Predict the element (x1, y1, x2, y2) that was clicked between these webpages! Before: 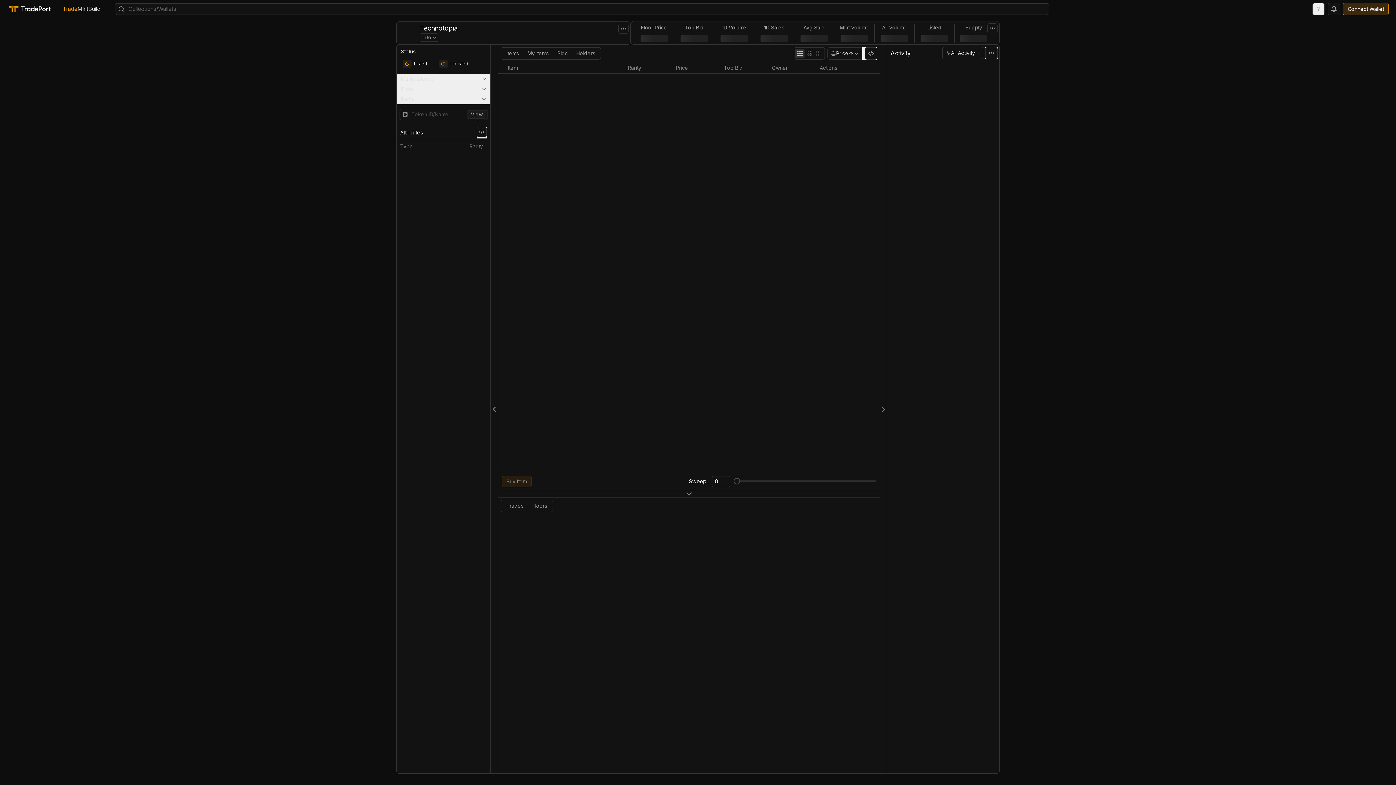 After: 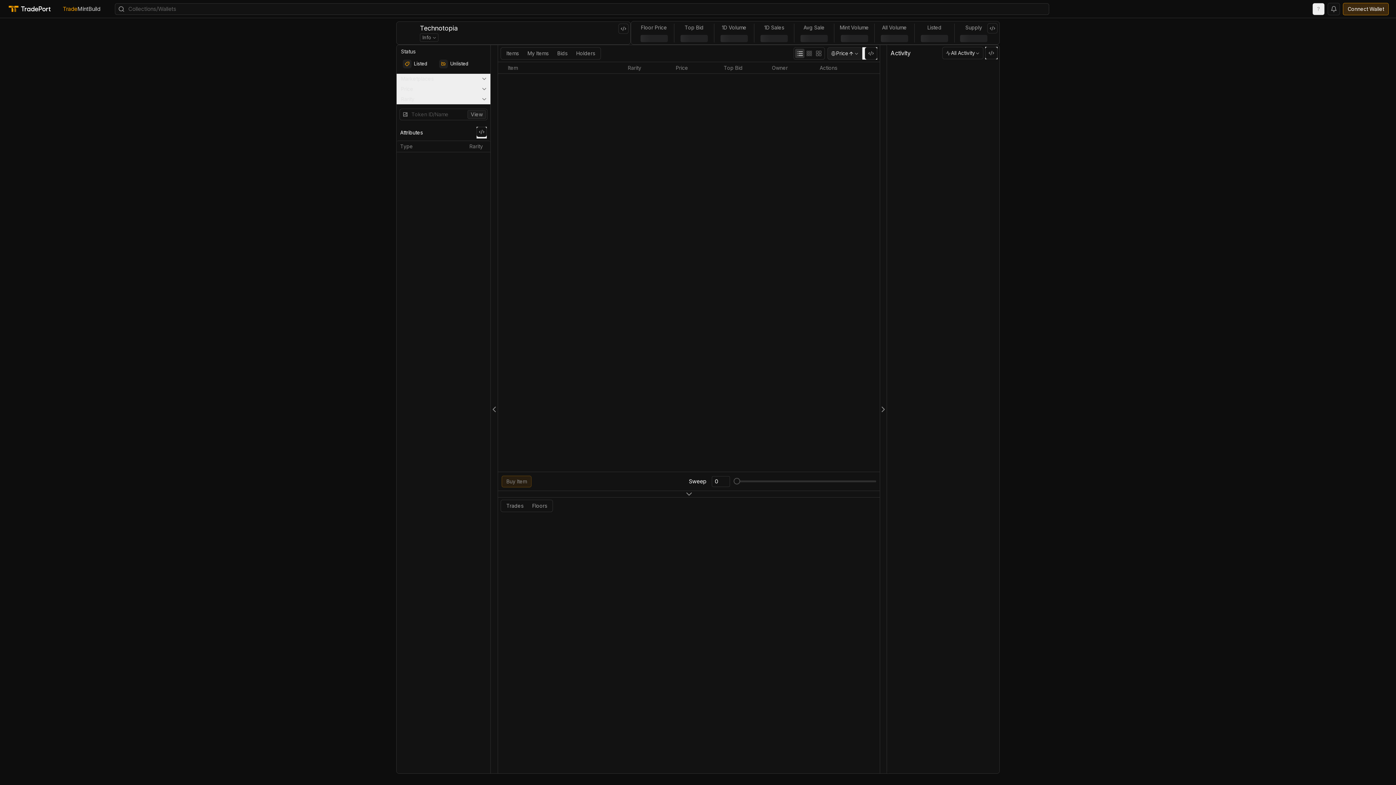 Action: bbox: (827, 47, 862, 59) label: Price